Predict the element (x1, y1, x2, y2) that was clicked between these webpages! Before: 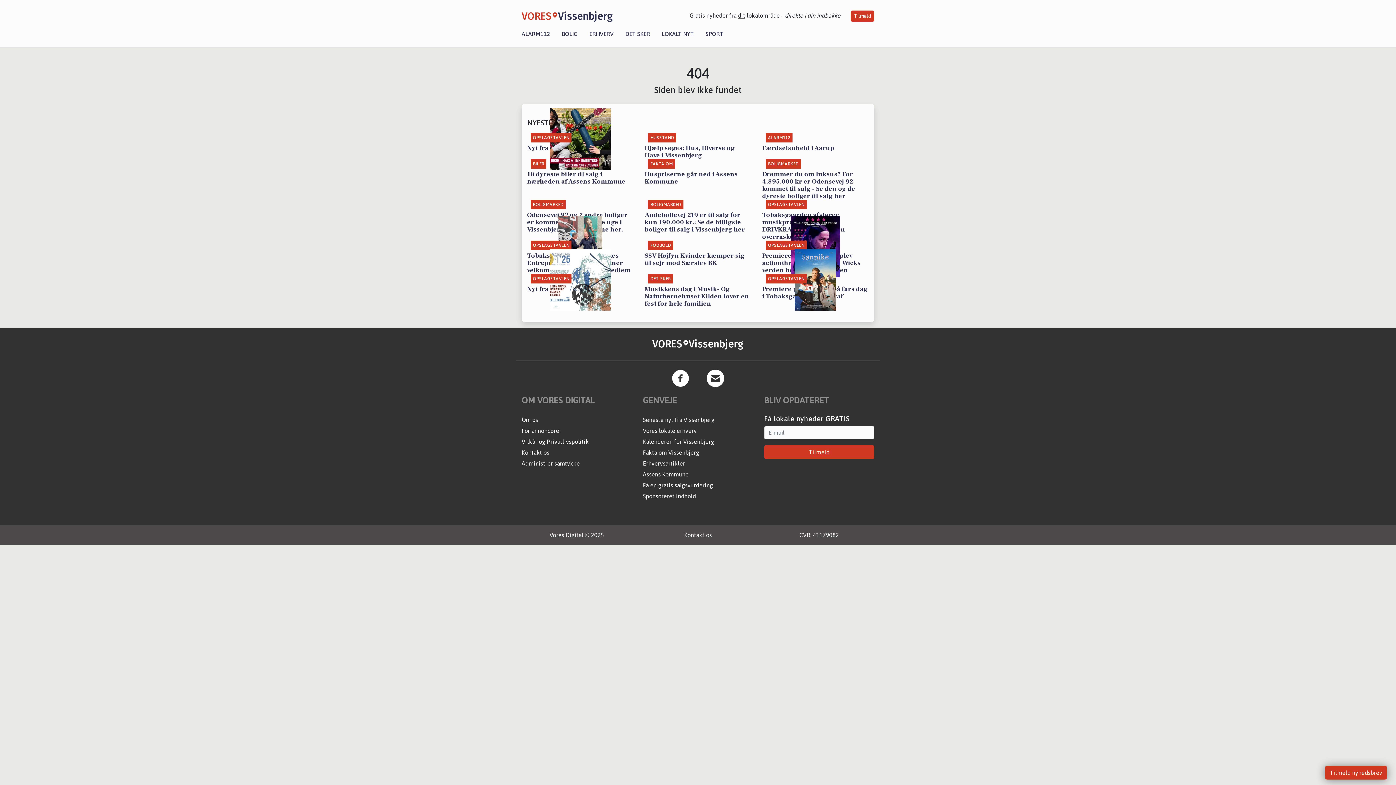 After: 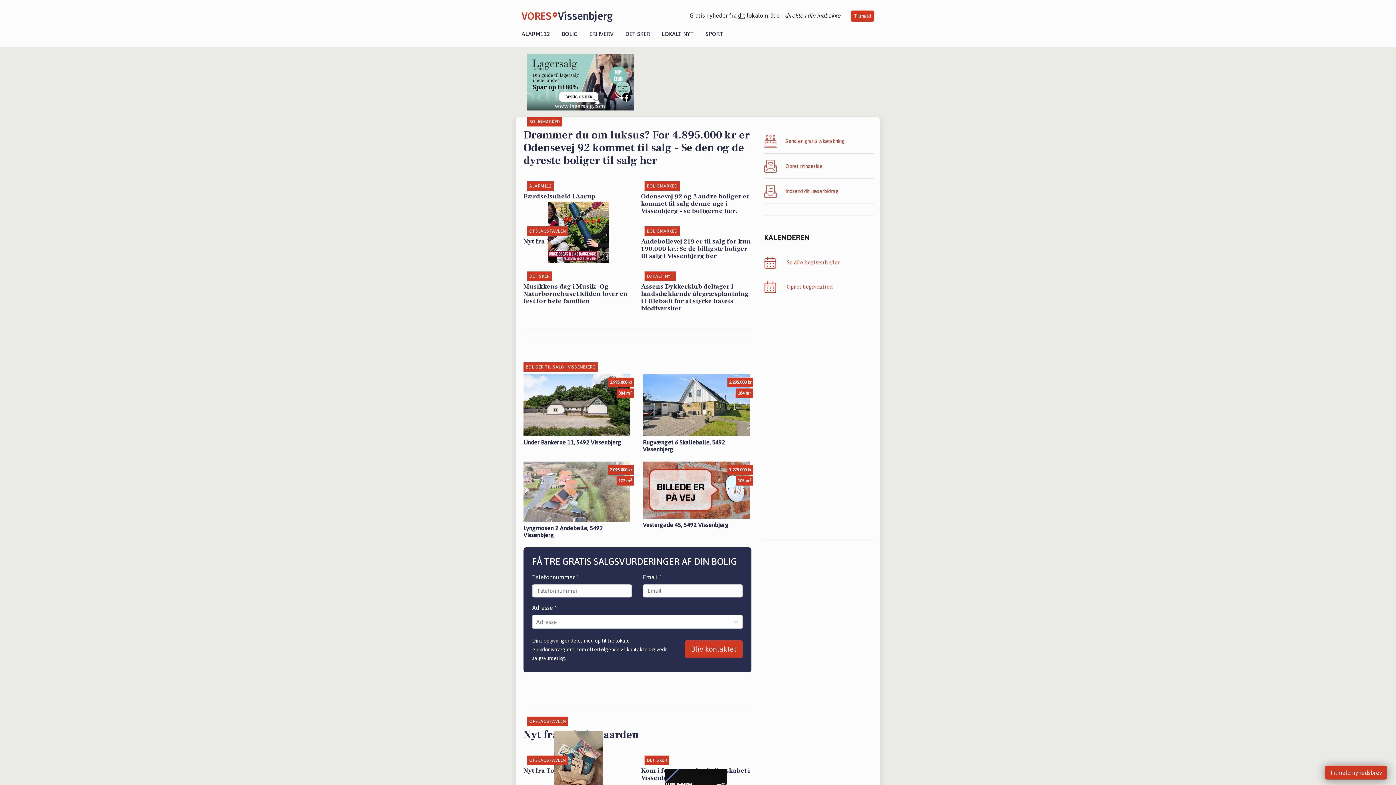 Action: label: VORES
Vissenbjerg bbox: (652, 336, 743, 352)